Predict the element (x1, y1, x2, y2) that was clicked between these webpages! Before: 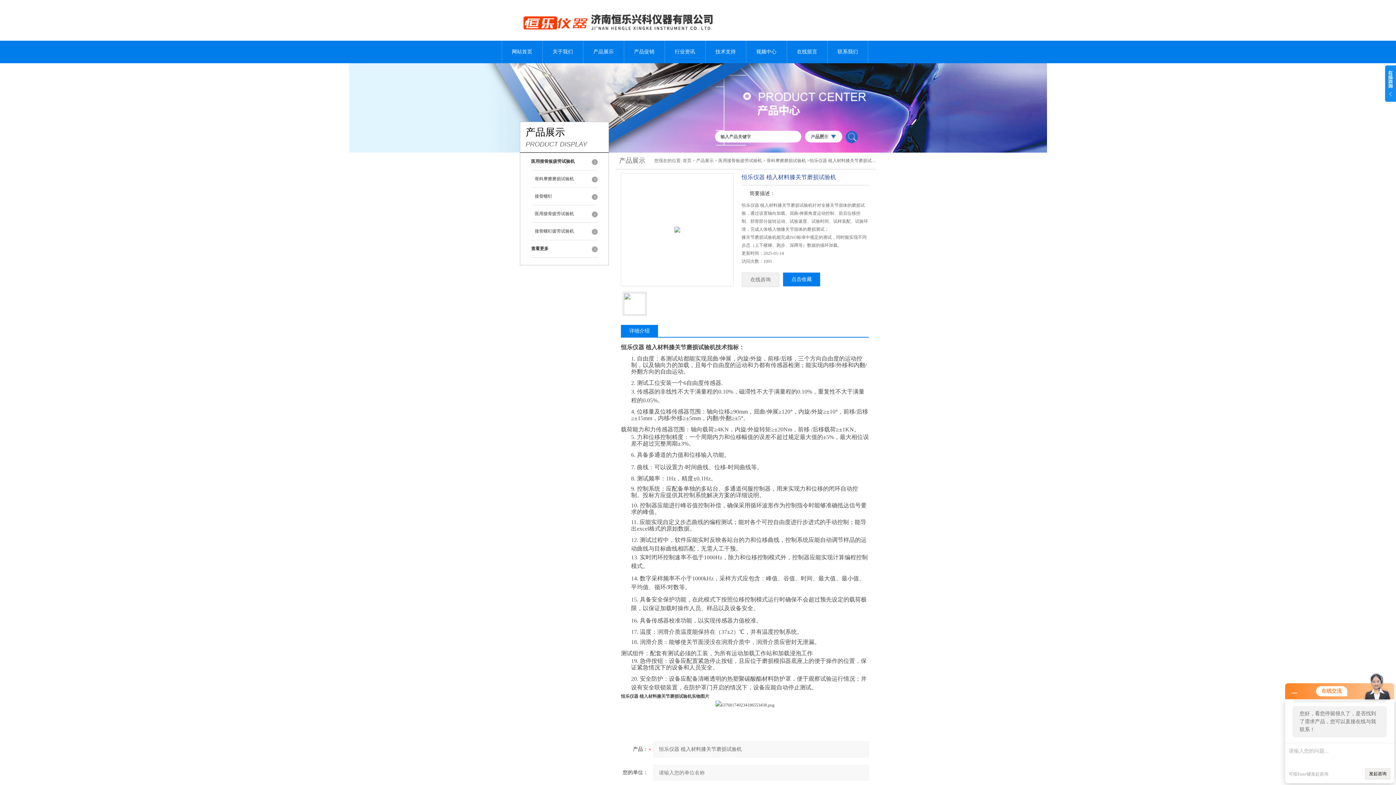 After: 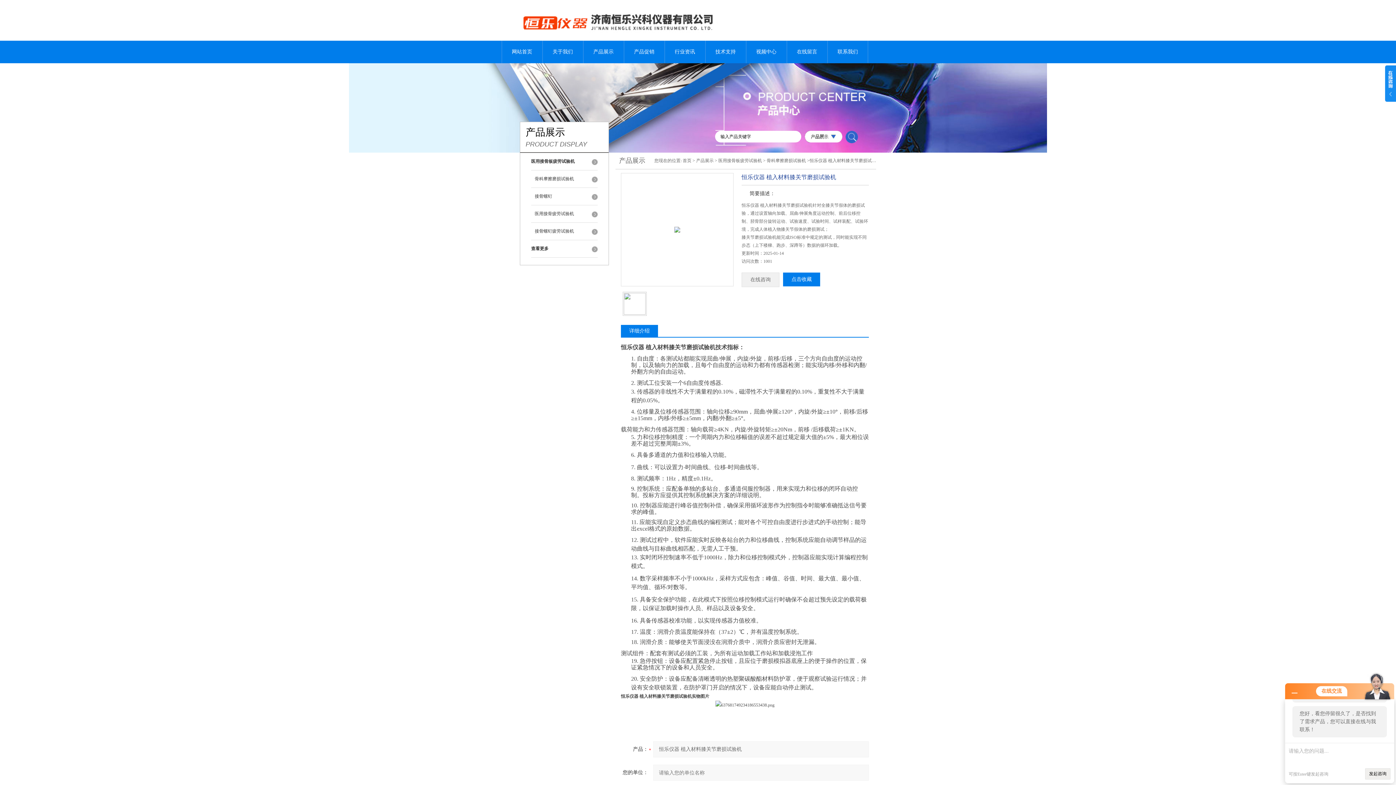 Action: bbox: (674, 155, 680, 280)